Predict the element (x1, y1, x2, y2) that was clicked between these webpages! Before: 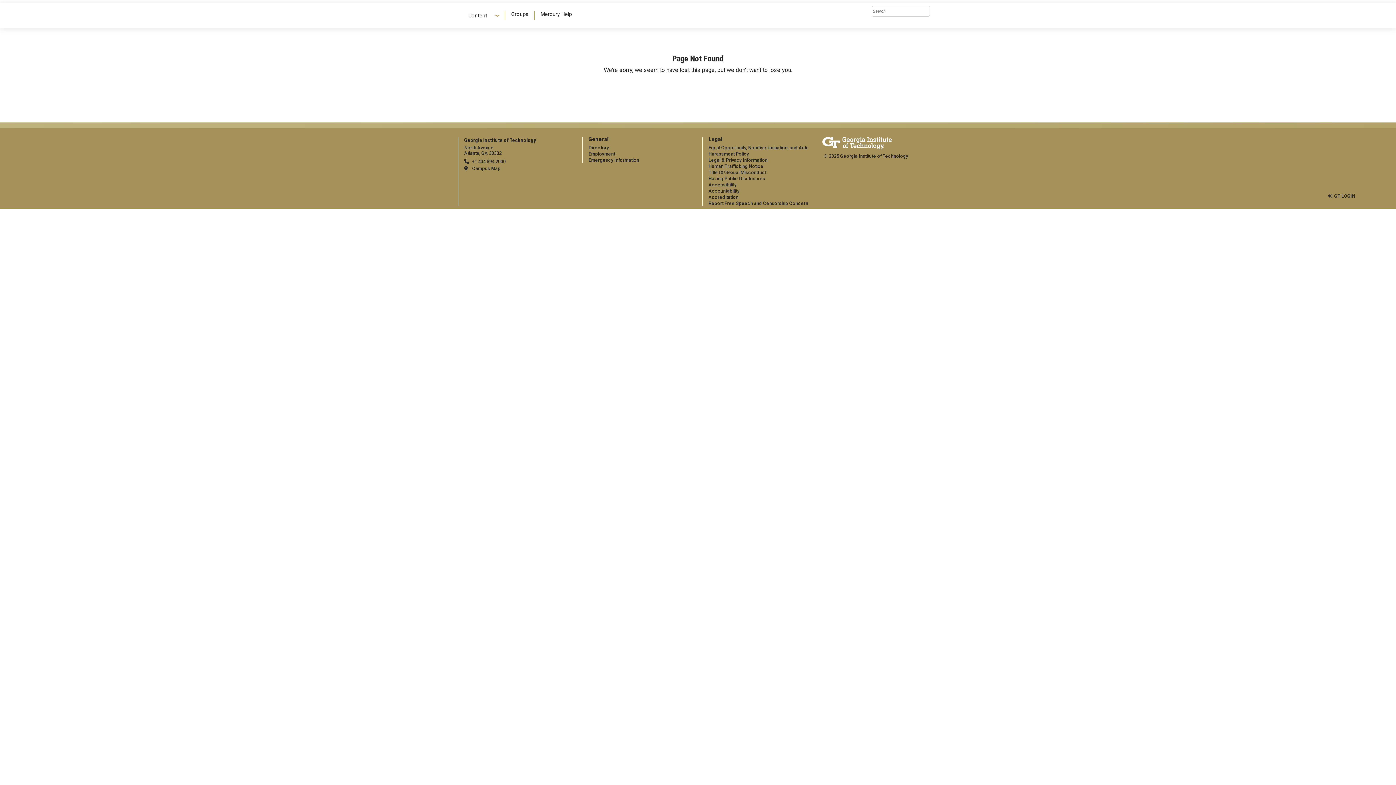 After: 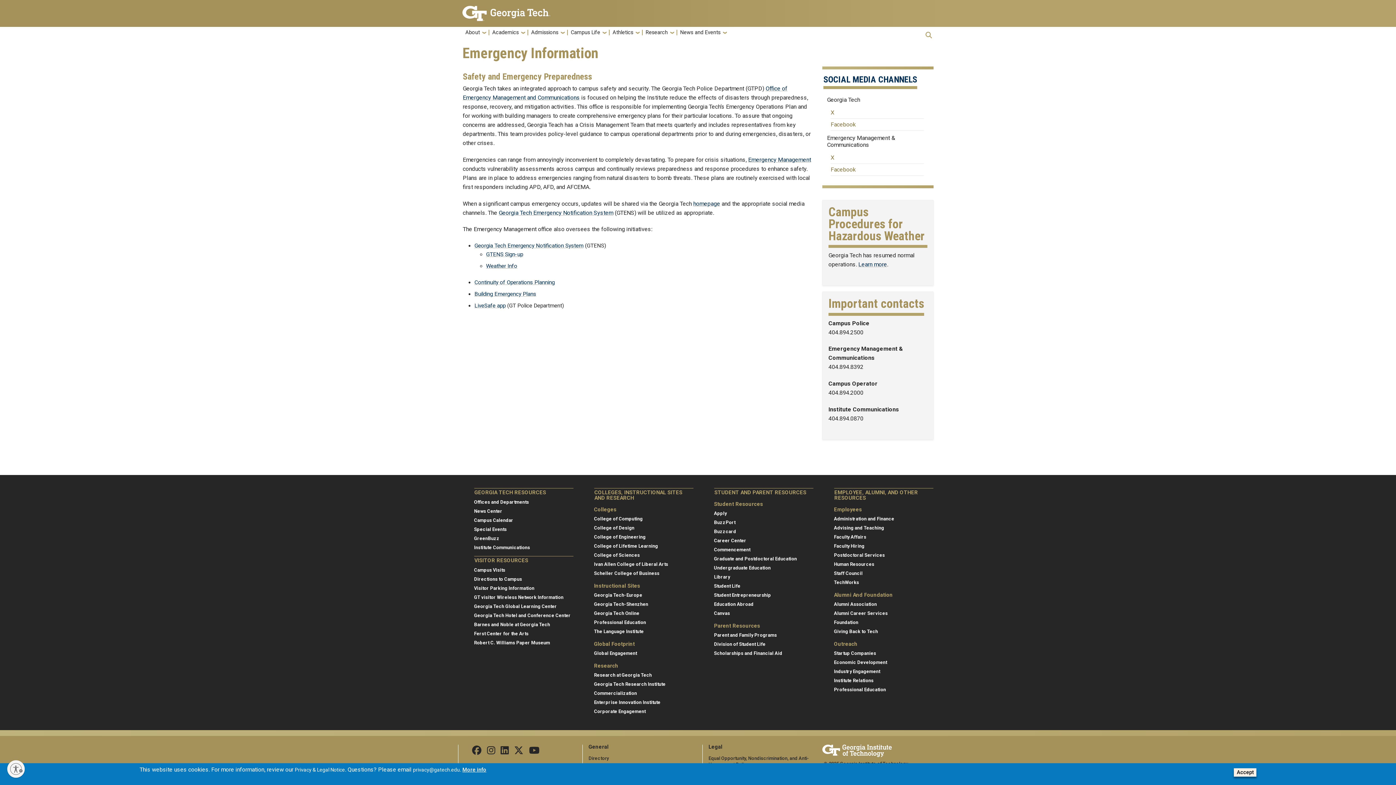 Action: bbox: (588, 157, 639, 163) label: Emergency Information